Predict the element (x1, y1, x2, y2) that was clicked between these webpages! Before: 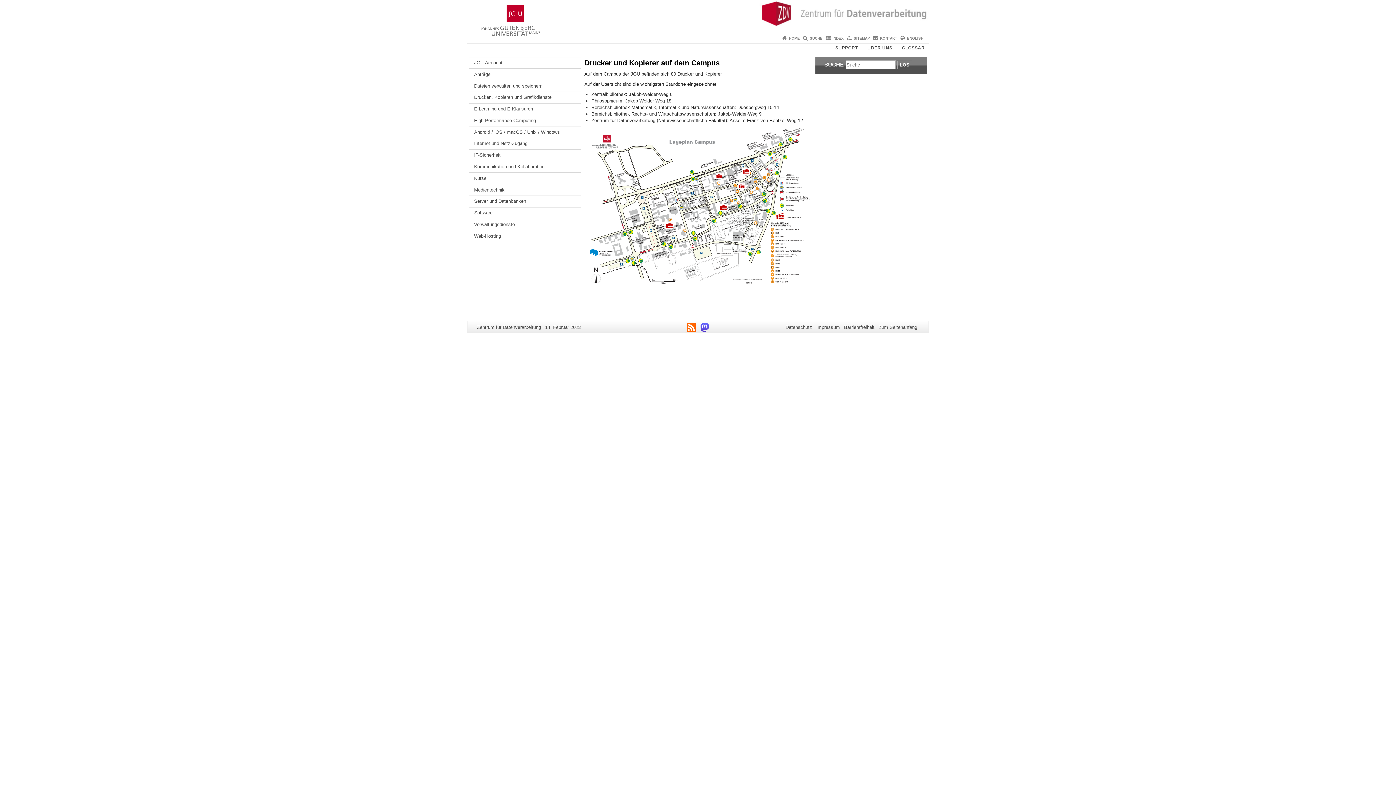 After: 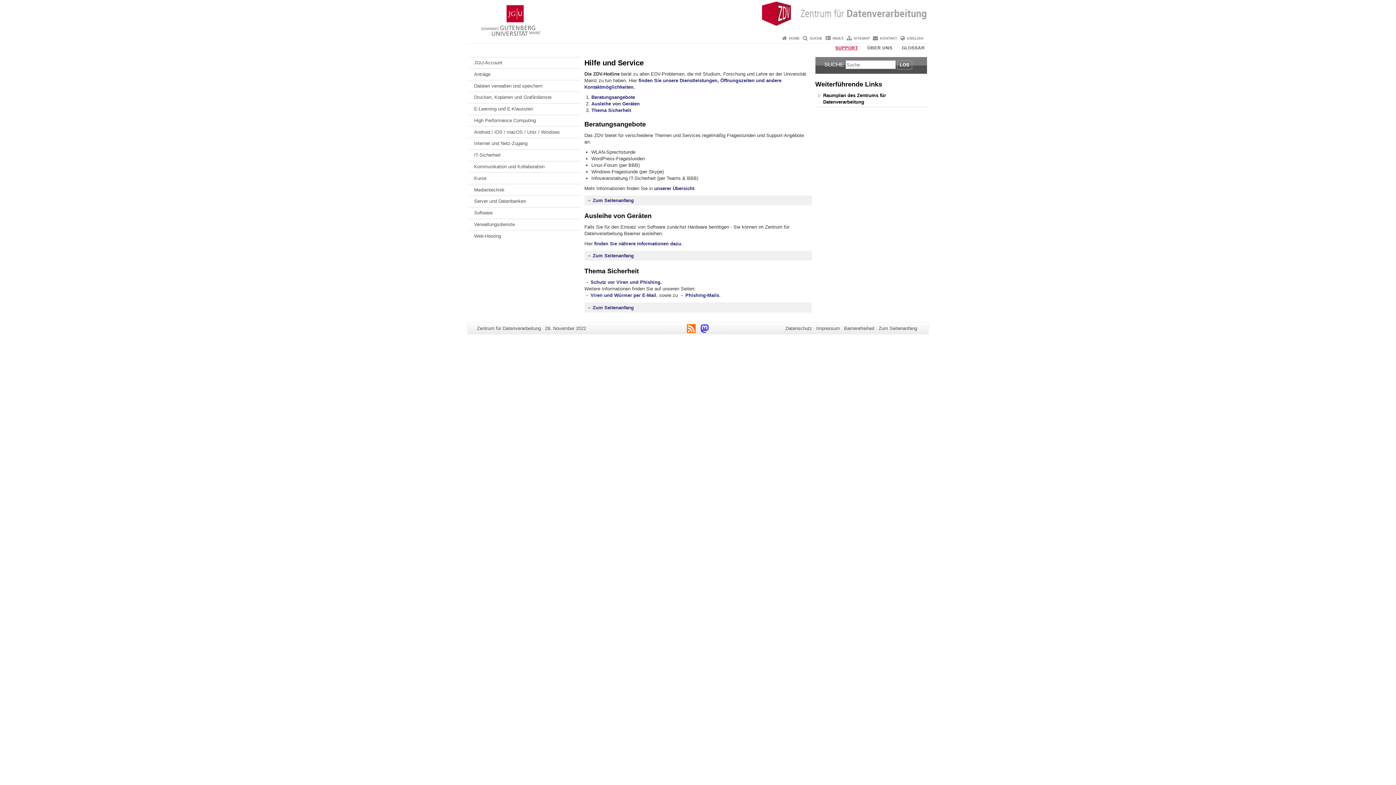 Action: bbox: (770, 43, 860, 52) label: SUPPORT